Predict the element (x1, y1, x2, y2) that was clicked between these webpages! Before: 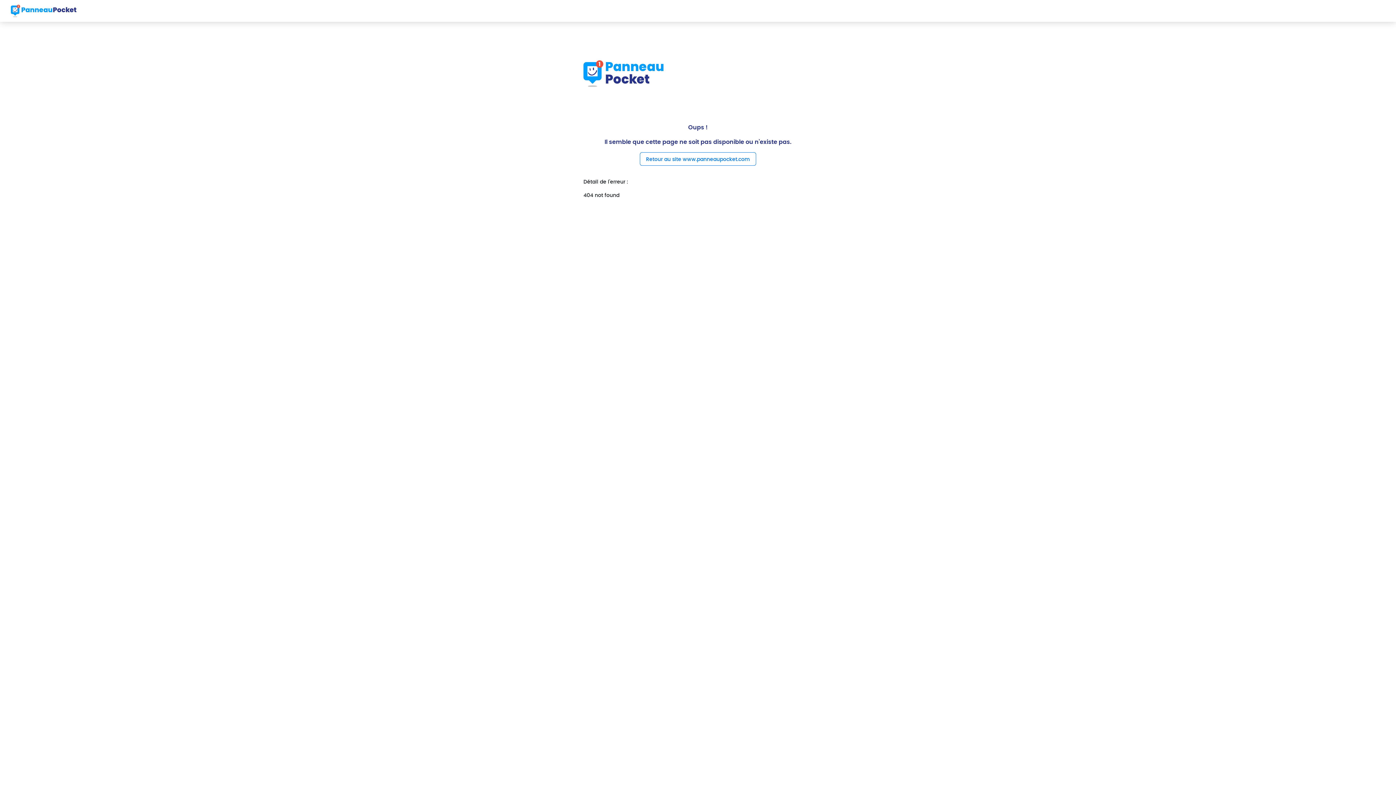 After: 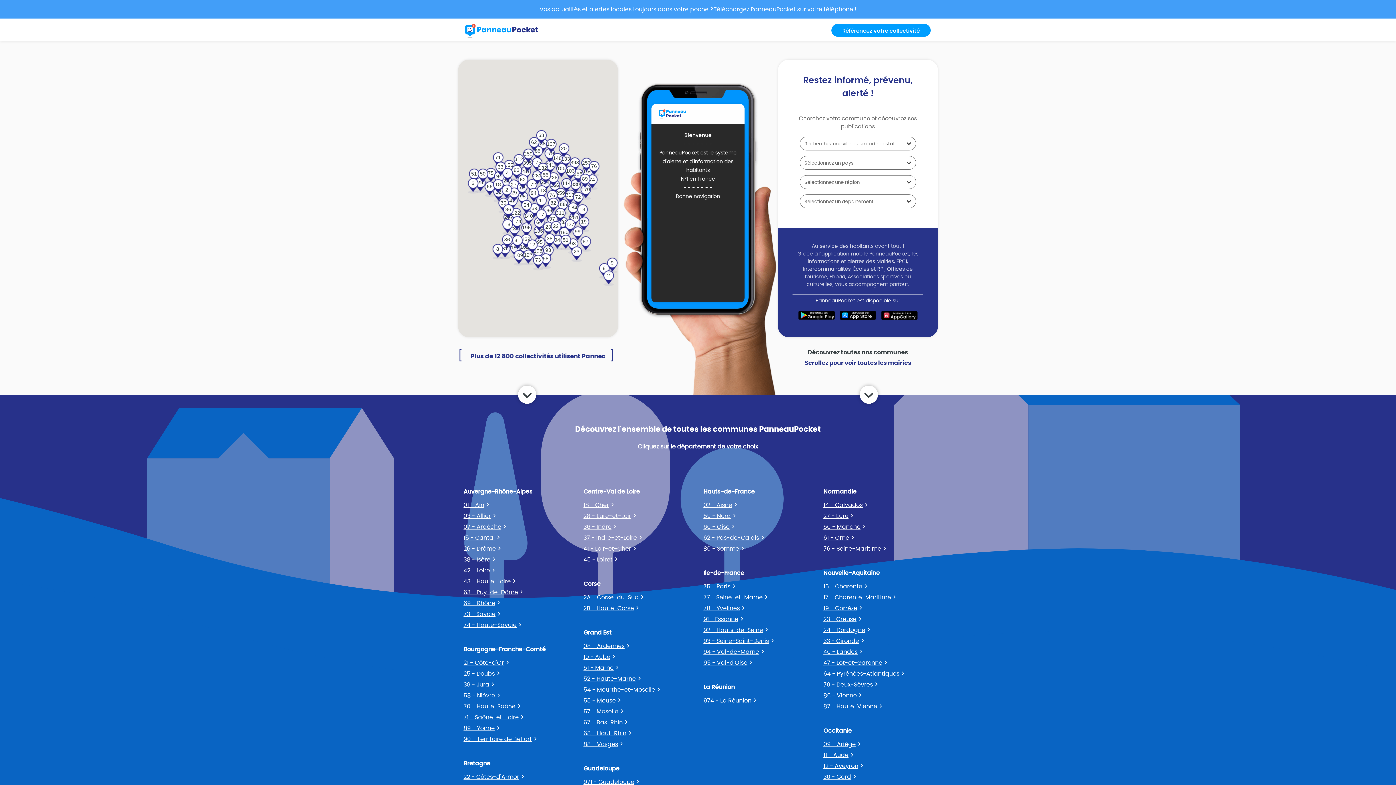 Action: bbox: (10, 2, 76, 18)